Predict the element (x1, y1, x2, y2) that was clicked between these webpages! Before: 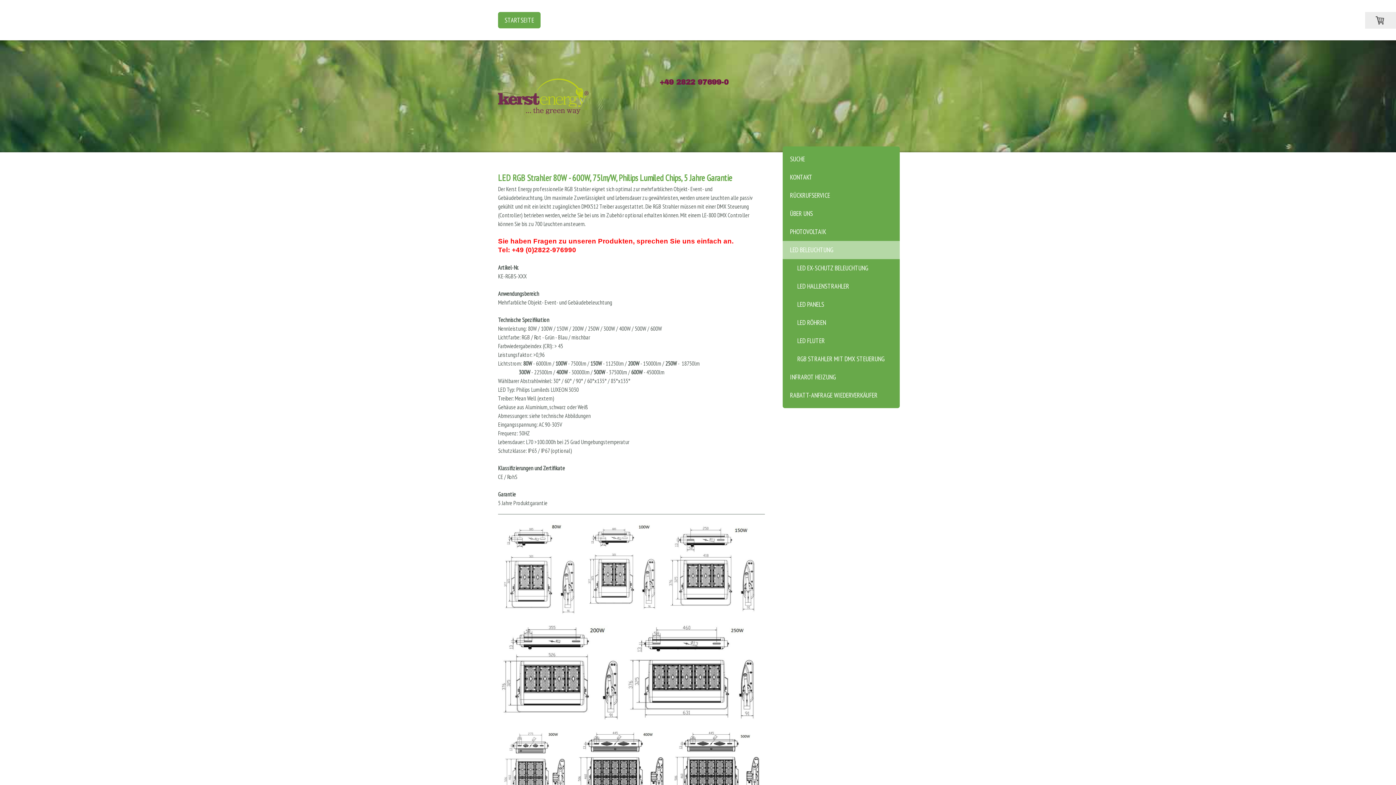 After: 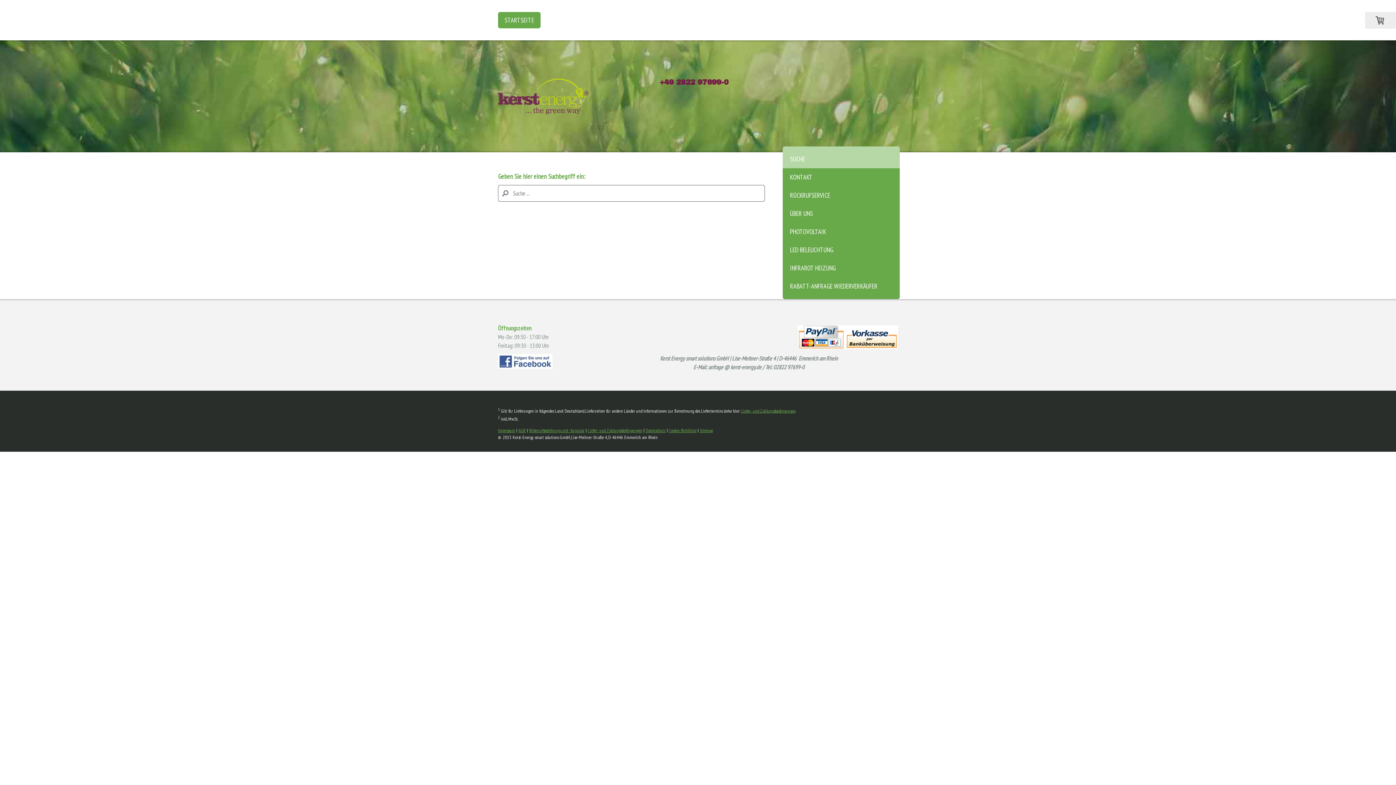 Action: label: SUCHE bbox: (782, 146, 900, 168)